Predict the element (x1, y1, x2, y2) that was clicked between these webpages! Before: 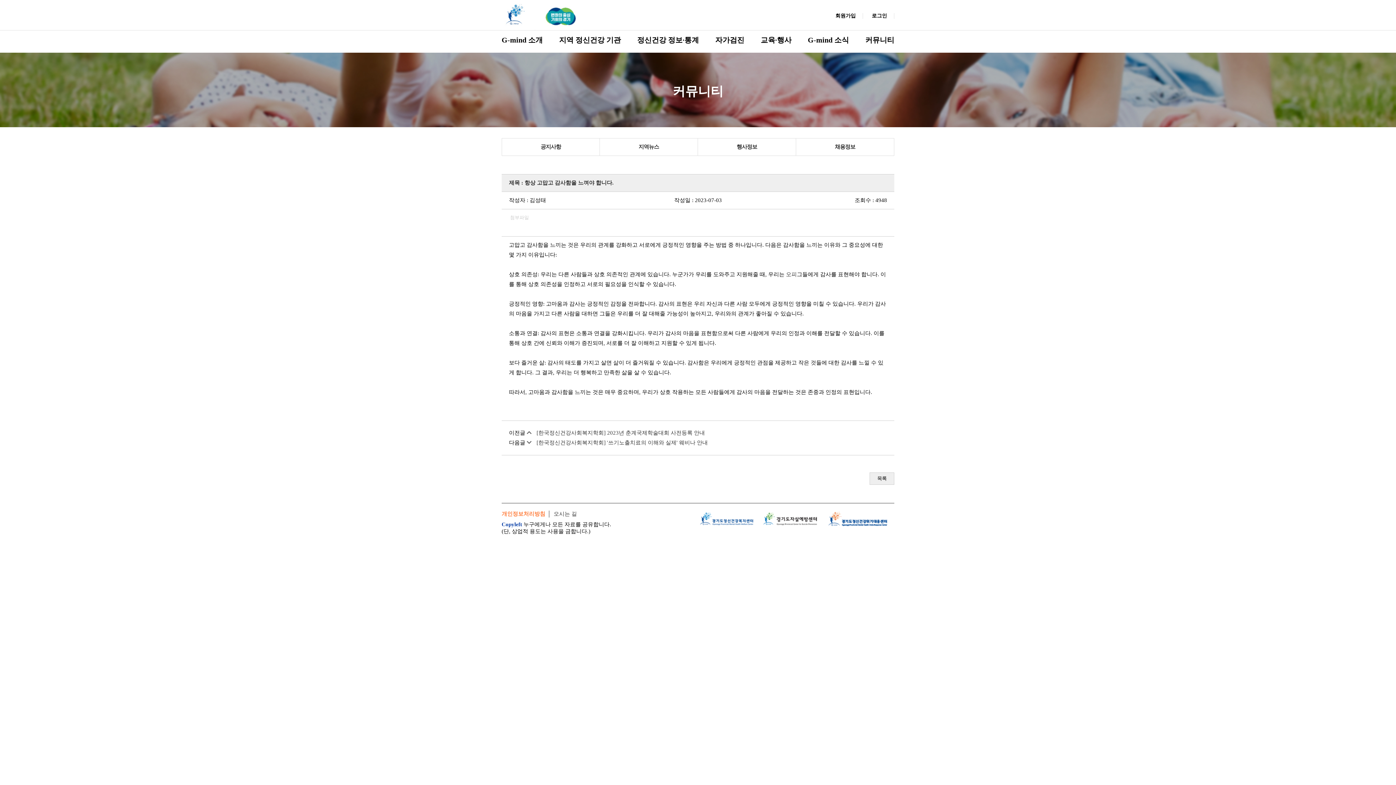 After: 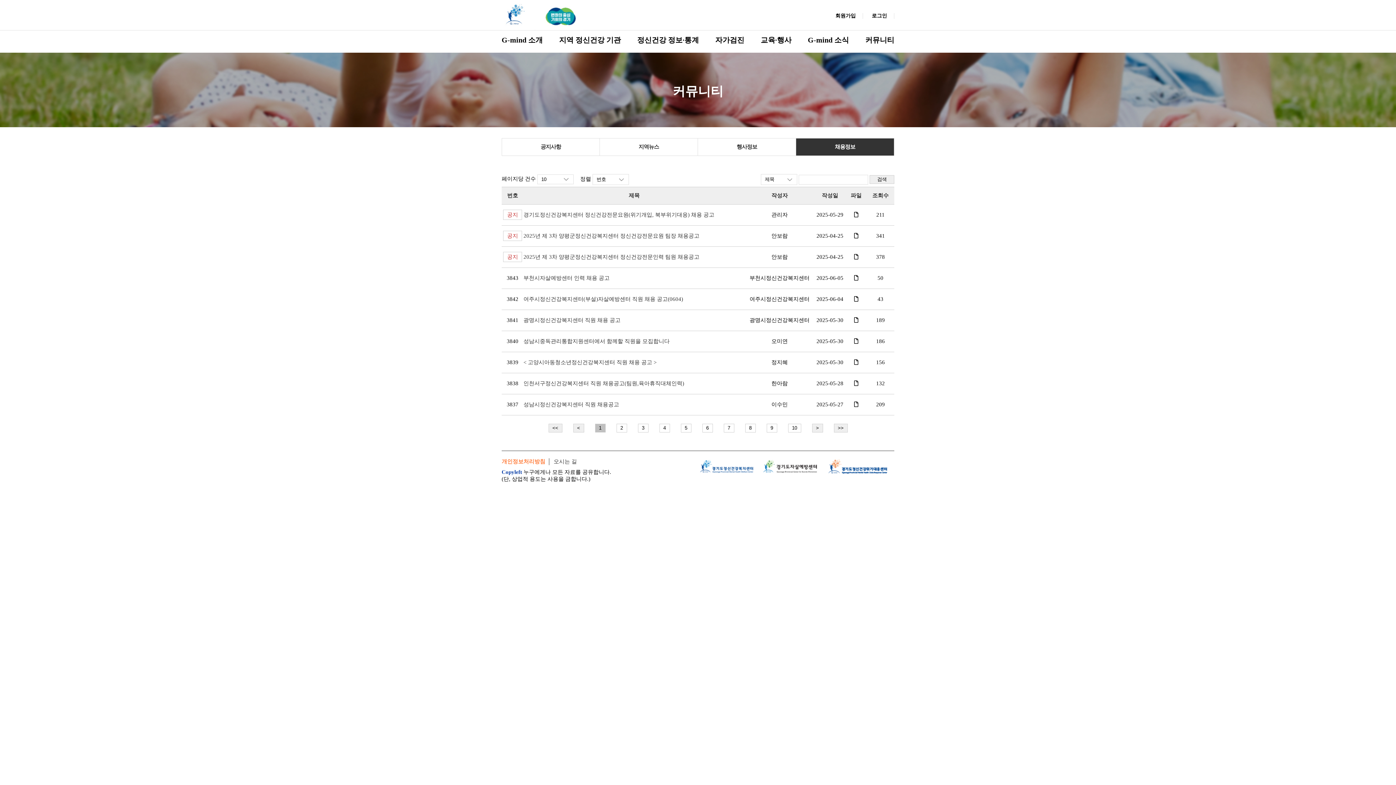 Action: label: 채용정보 bbox: (835, 144, 855, 149)